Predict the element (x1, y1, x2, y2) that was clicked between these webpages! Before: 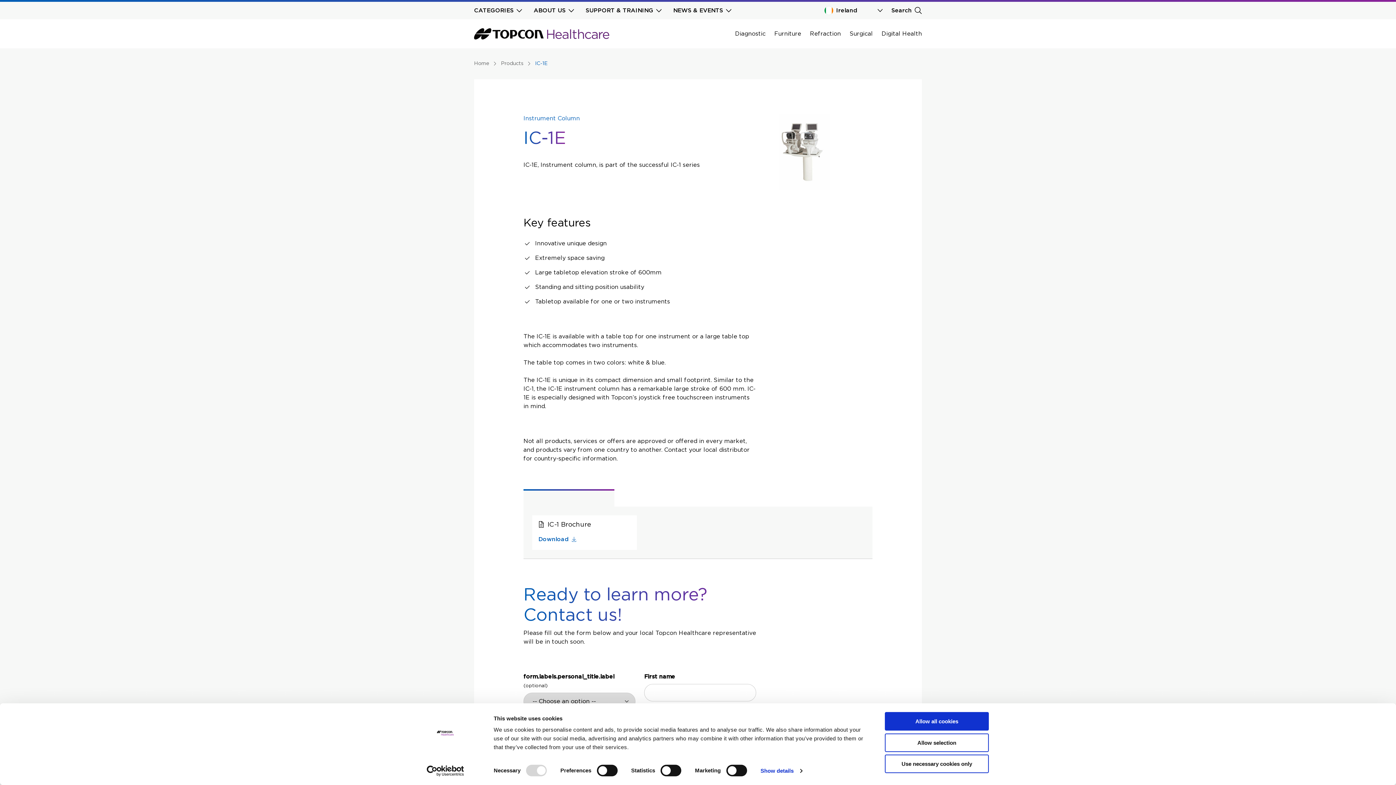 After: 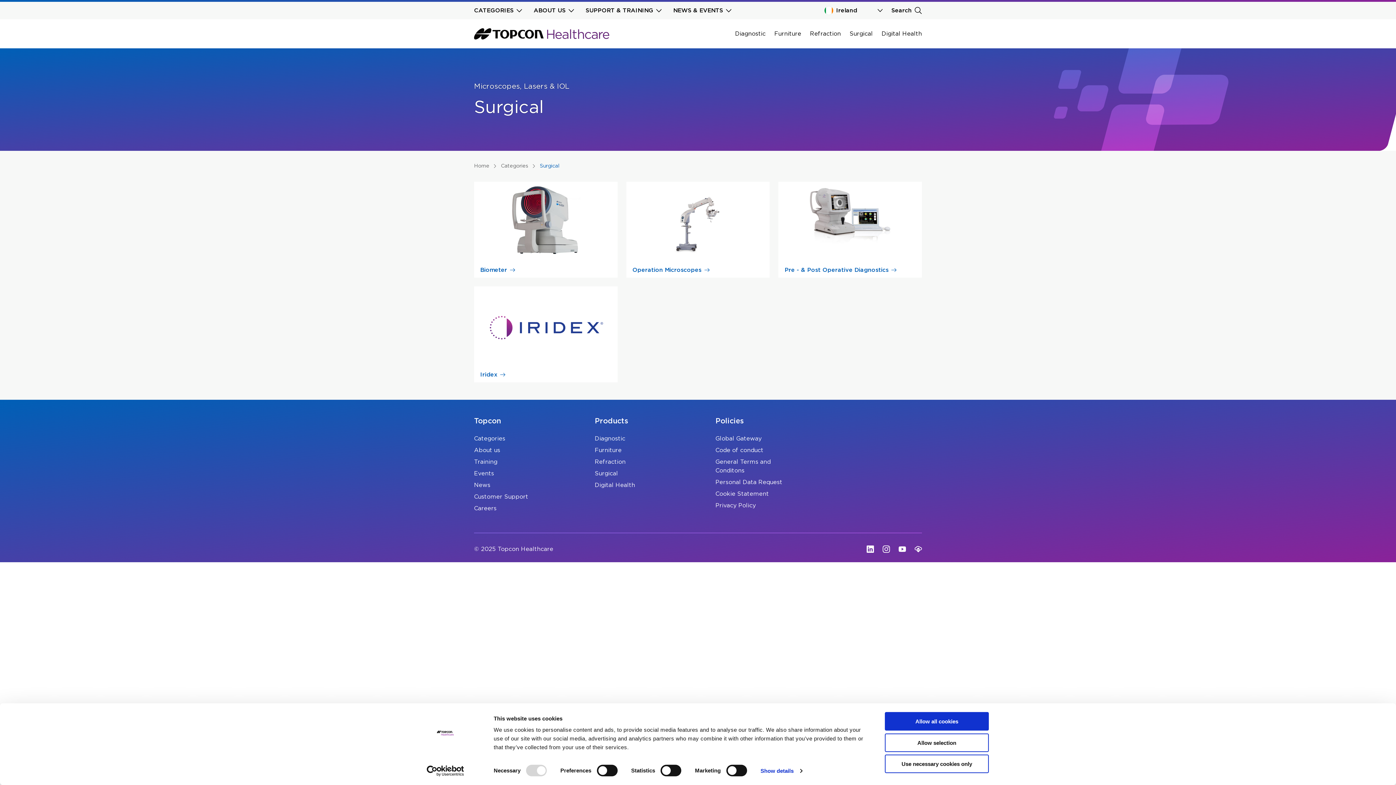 Action: bbox: (849, 29, 873, 38) label: Surgical